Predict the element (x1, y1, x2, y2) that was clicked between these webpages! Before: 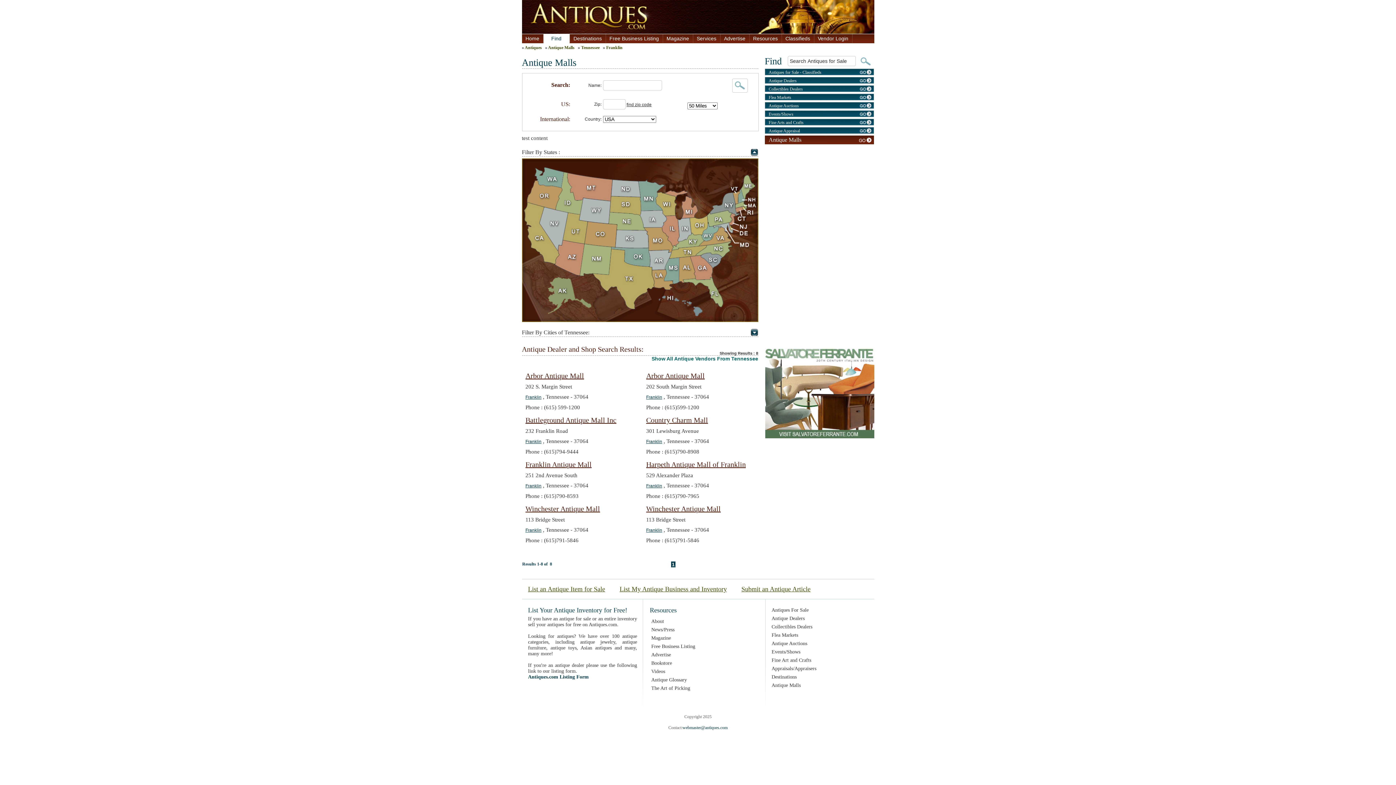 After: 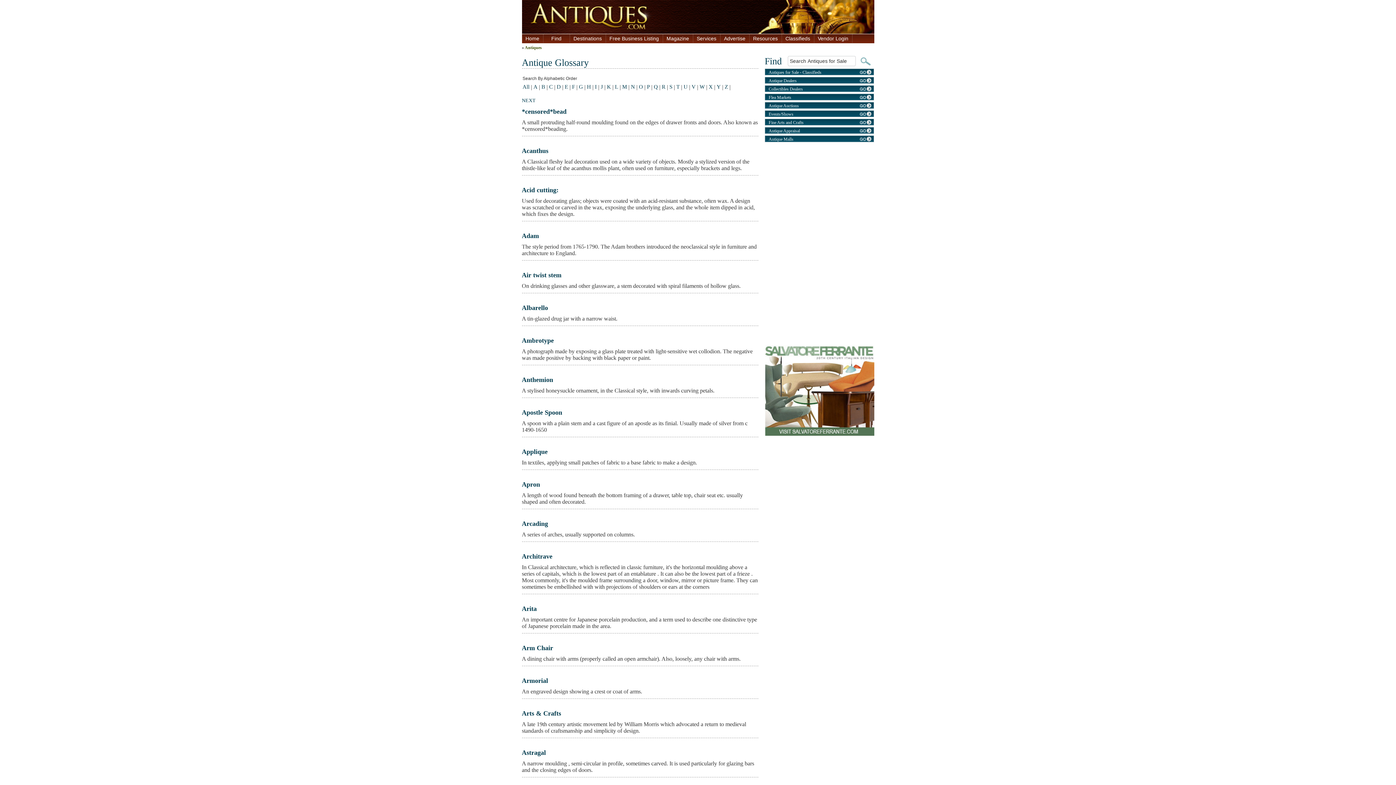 Action: bbox: (651, 677, 750, 683) label: Antique Glossary